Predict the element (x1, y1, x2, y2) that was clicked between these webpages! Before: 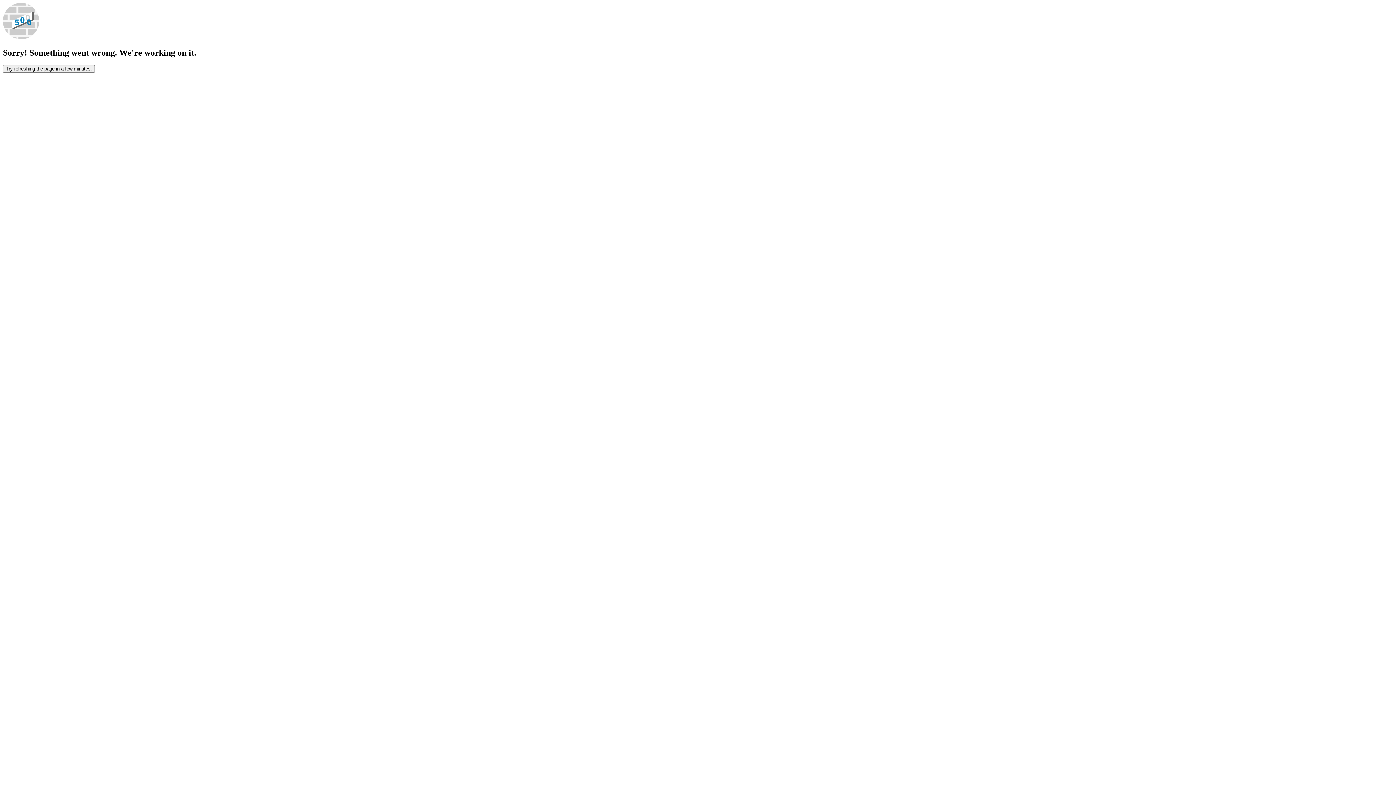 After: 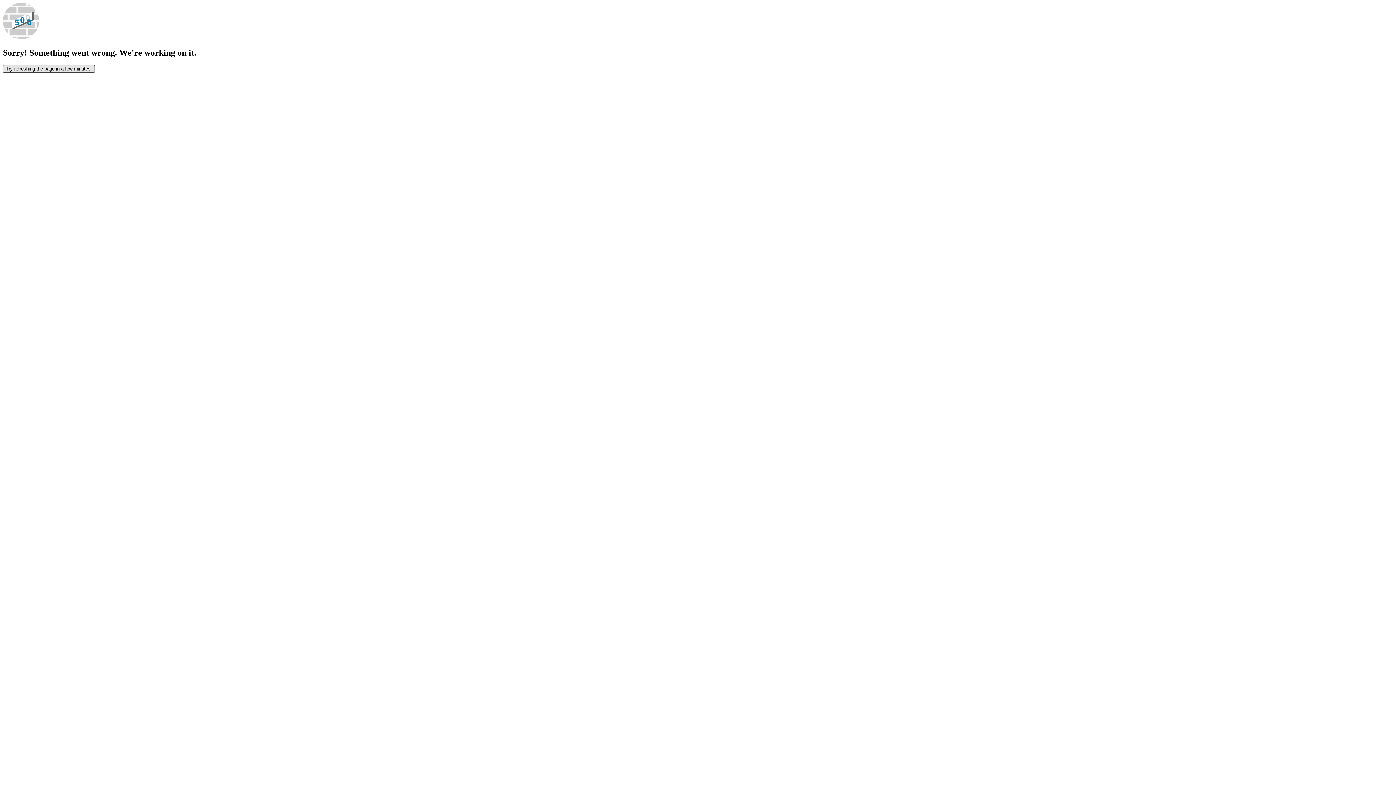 Action: label: Try refreshing the page in a few minutes. bbox: (2, 65, 94, 72)